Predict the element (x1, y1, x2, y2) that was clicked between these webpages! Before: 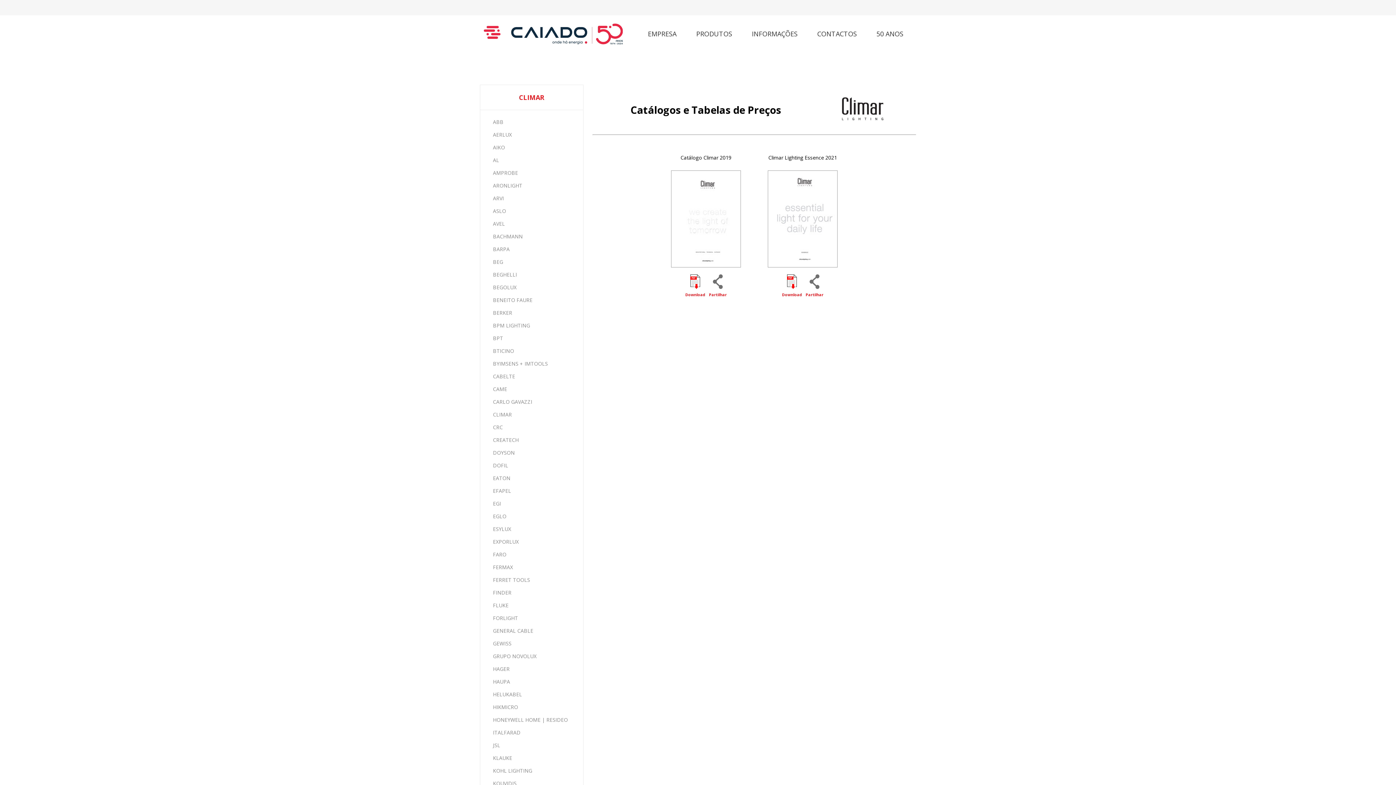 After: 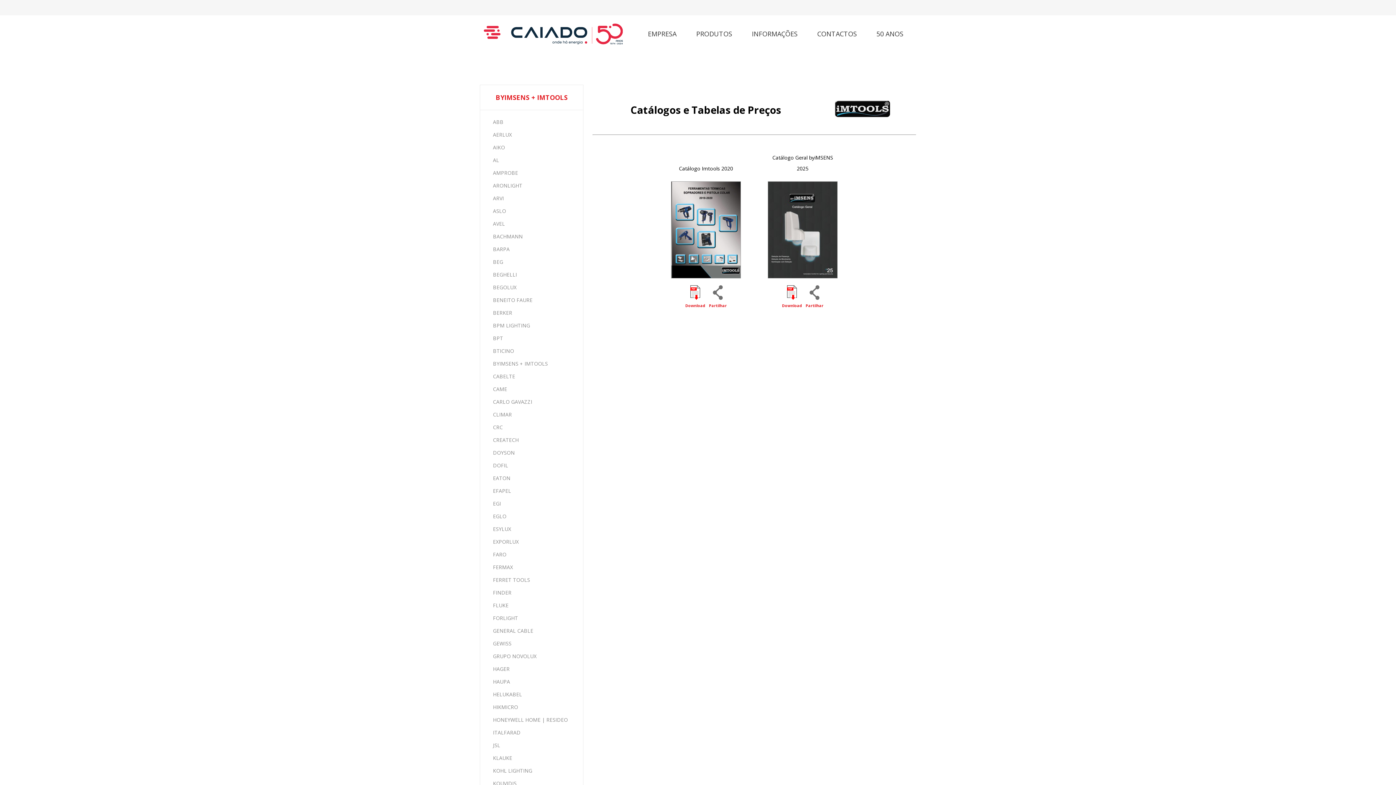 Action: bbox: (493, 360, 548, 367) label: BYIMSENS + IMTOOLS